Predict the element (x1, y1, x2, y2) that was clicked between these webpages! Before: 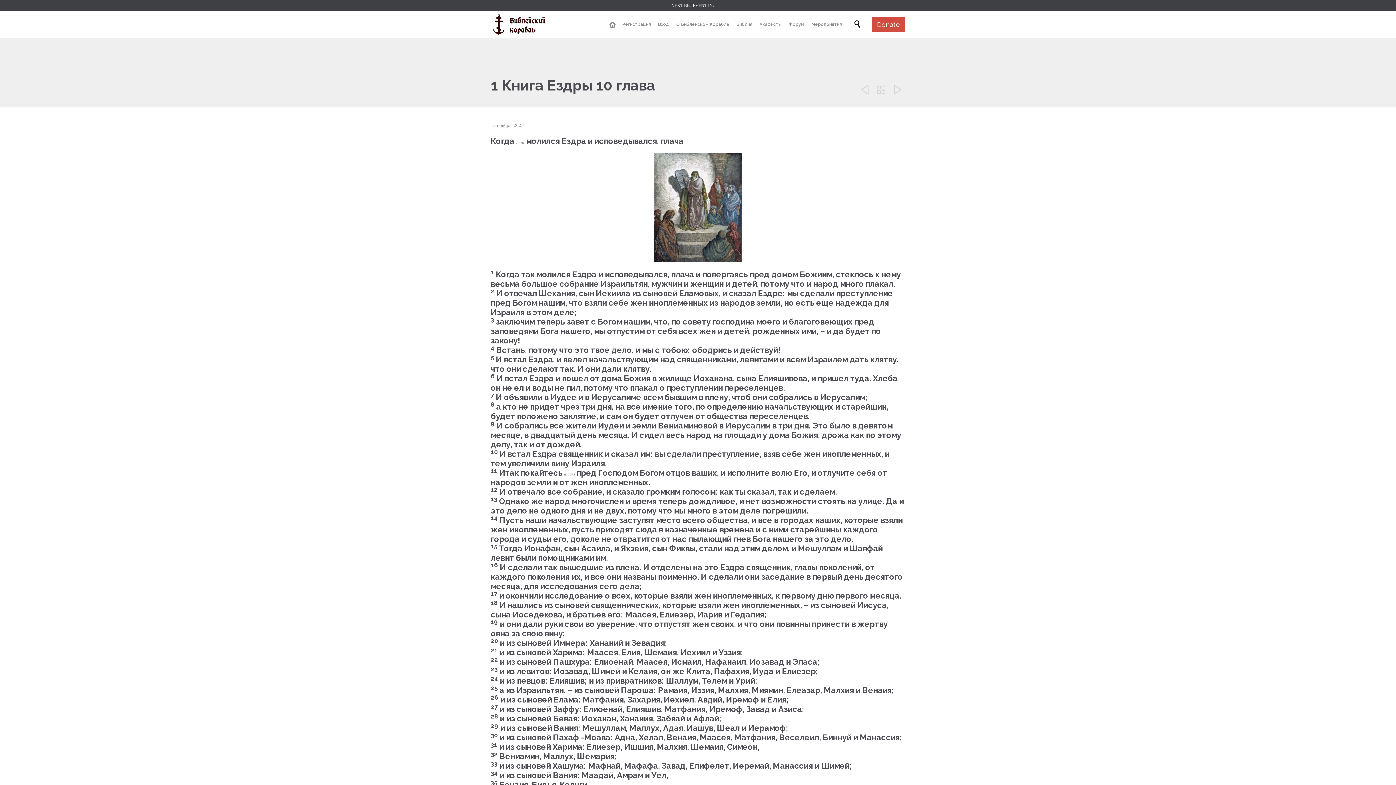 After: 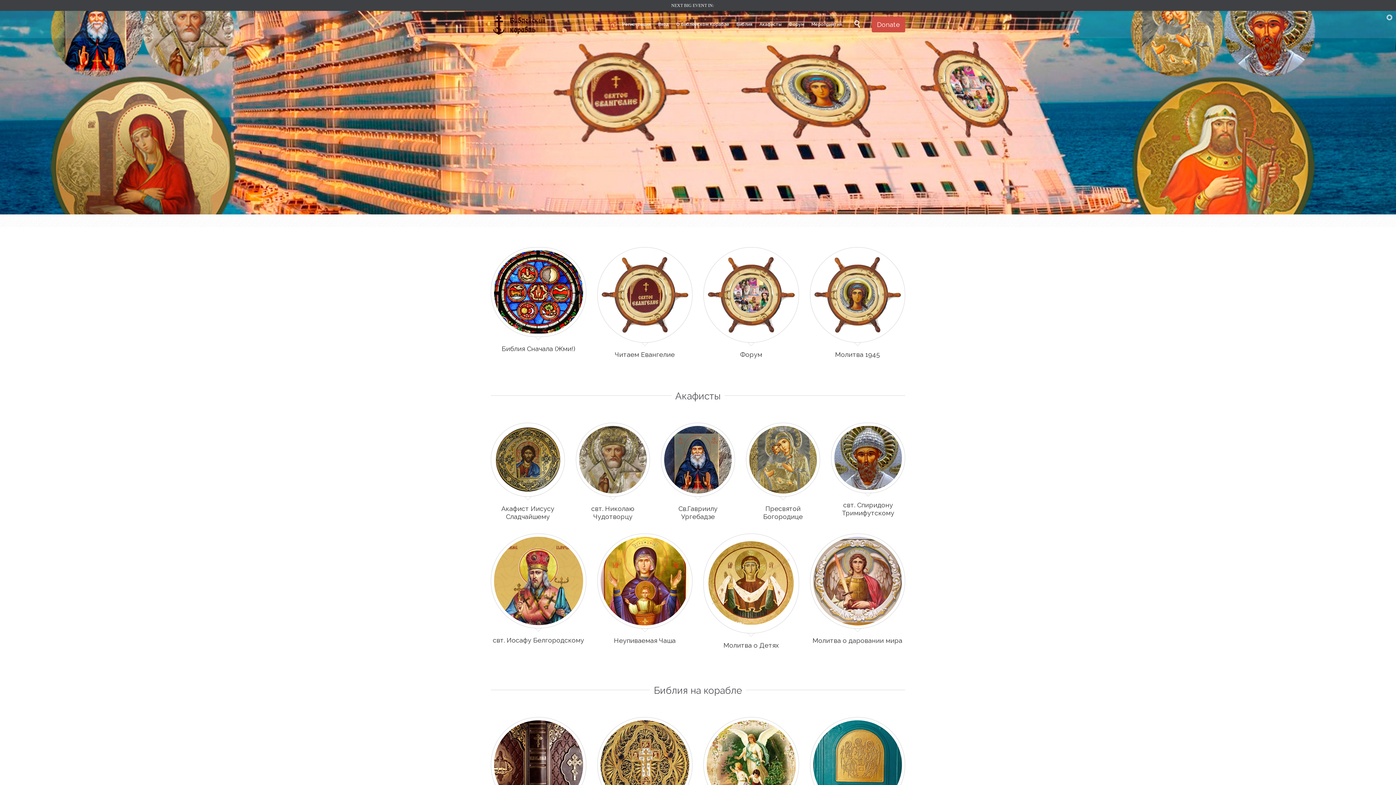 Action: bbox: (490, 10, 549, 38)